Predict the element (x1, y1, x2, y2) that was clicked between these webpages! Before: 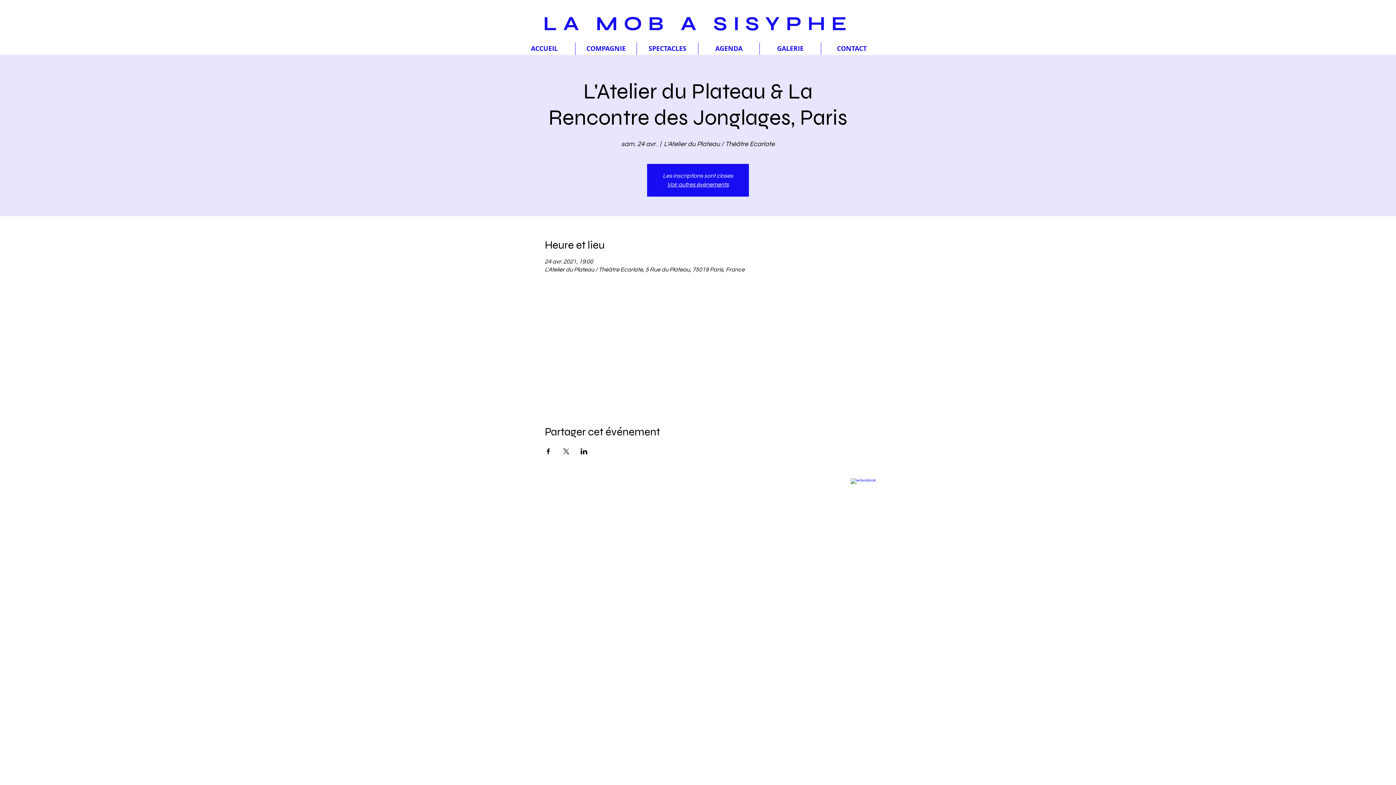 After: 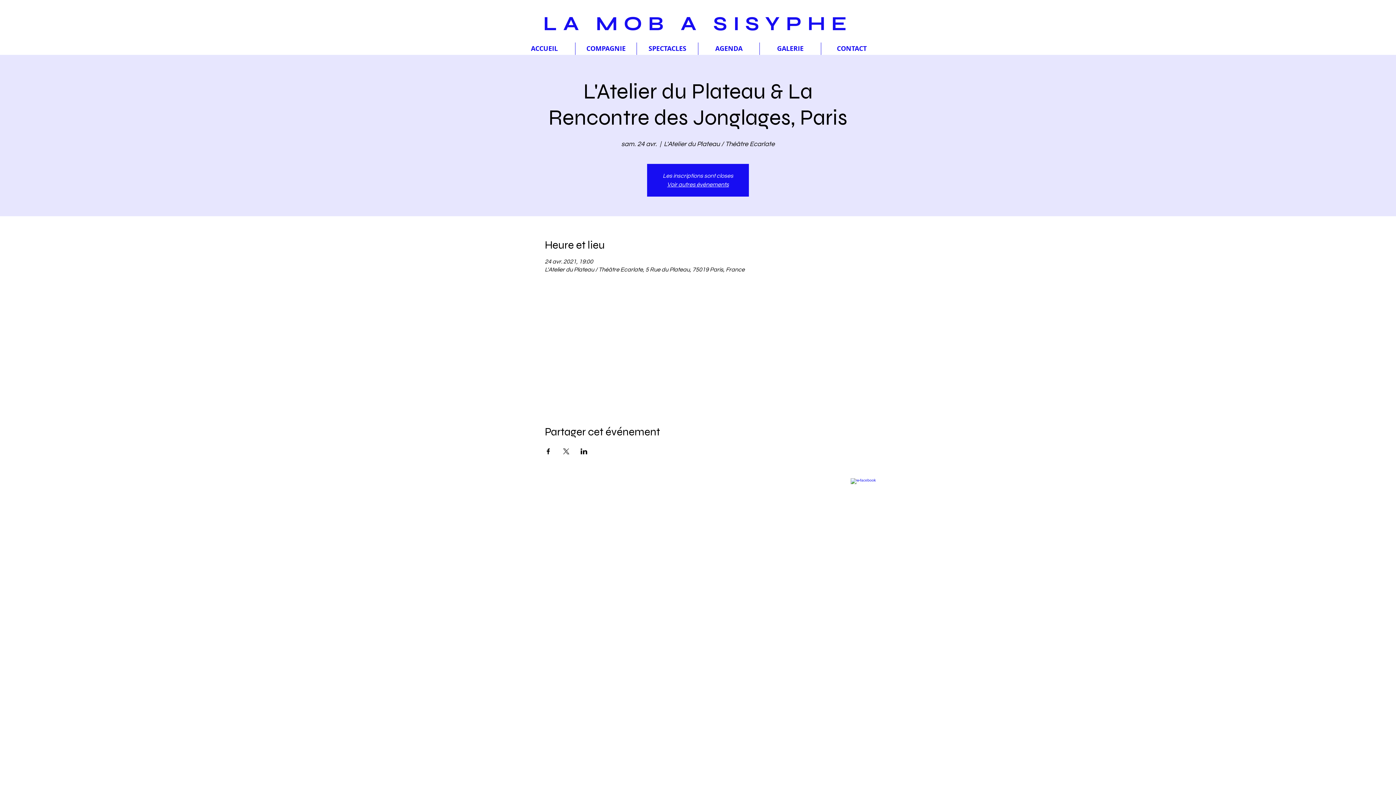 Action: bbox: (580, 448, 587, 454) label: Partager l'événement sur LinkedIn